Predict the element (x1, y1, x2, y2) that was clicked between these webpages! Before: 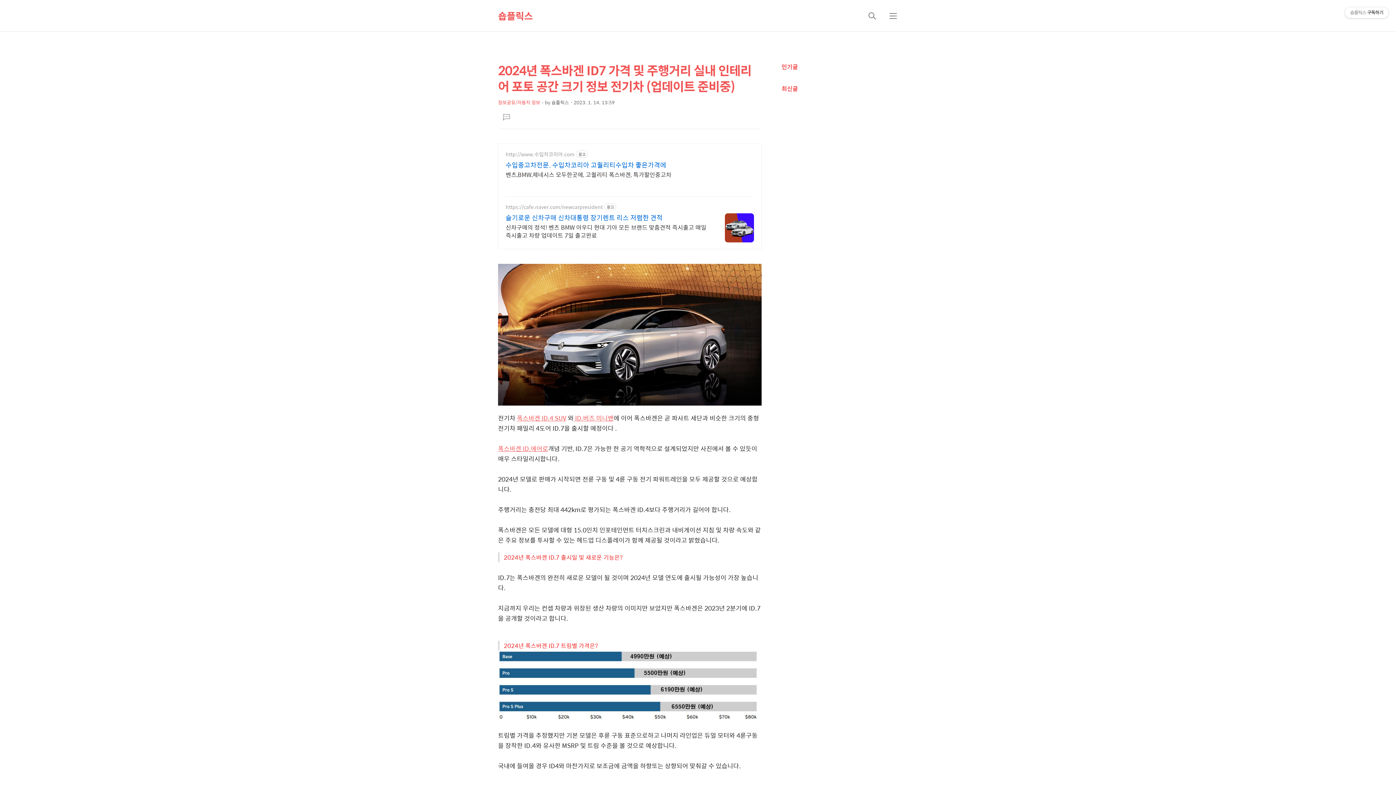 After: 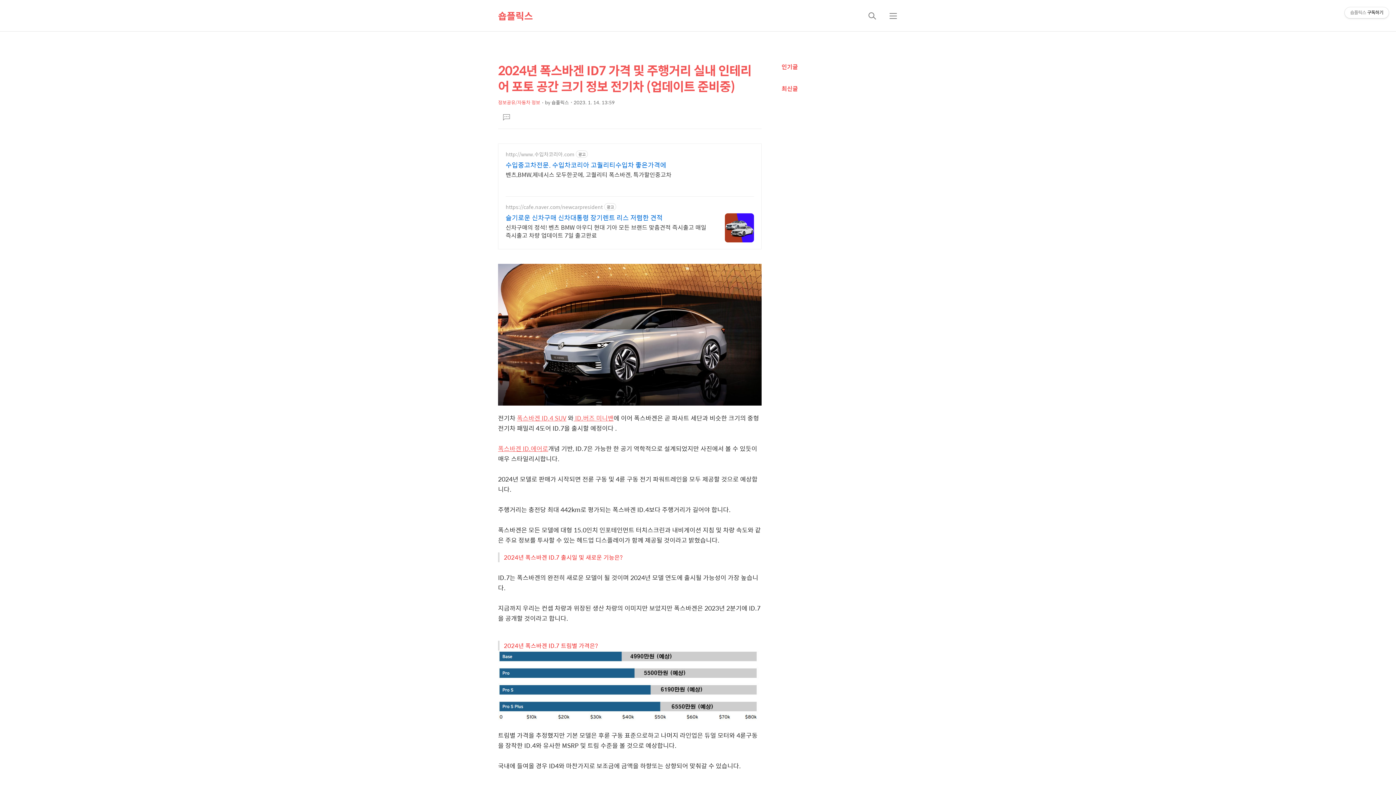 Action: bbox: (502, 111, 510, 122) label: 댓글달기